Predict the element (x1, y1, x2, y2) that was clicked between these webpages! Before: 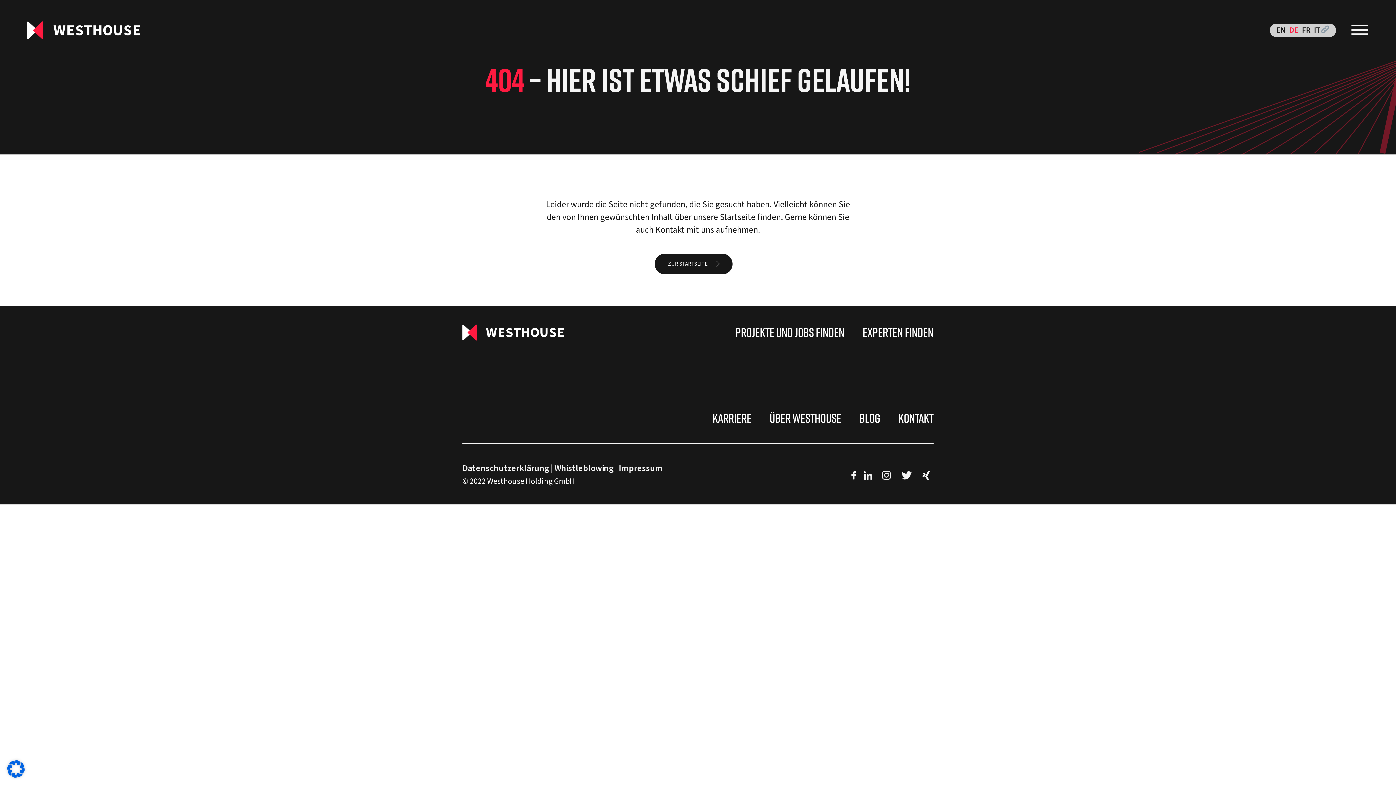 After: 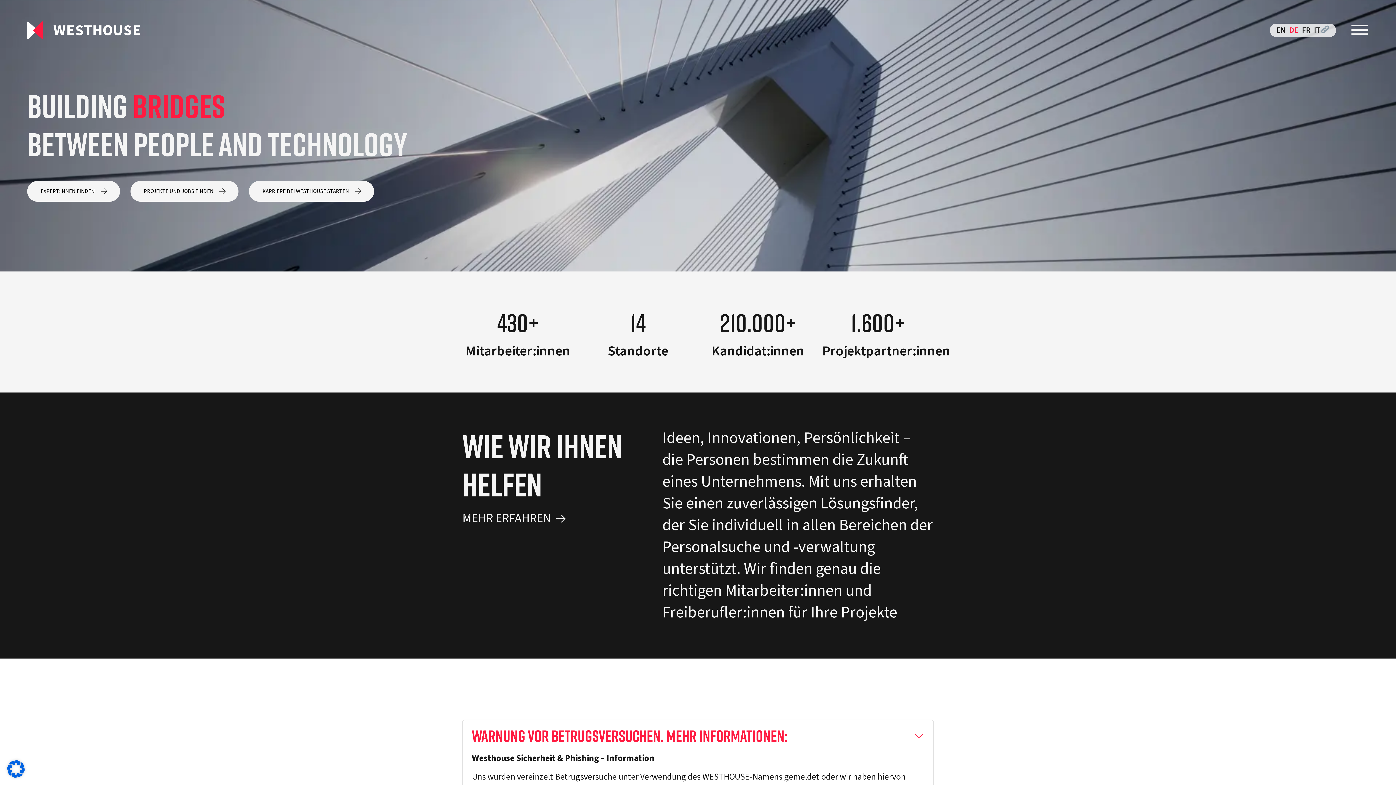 Action: bbox: (1288, 23, 1299, 36) label: DE